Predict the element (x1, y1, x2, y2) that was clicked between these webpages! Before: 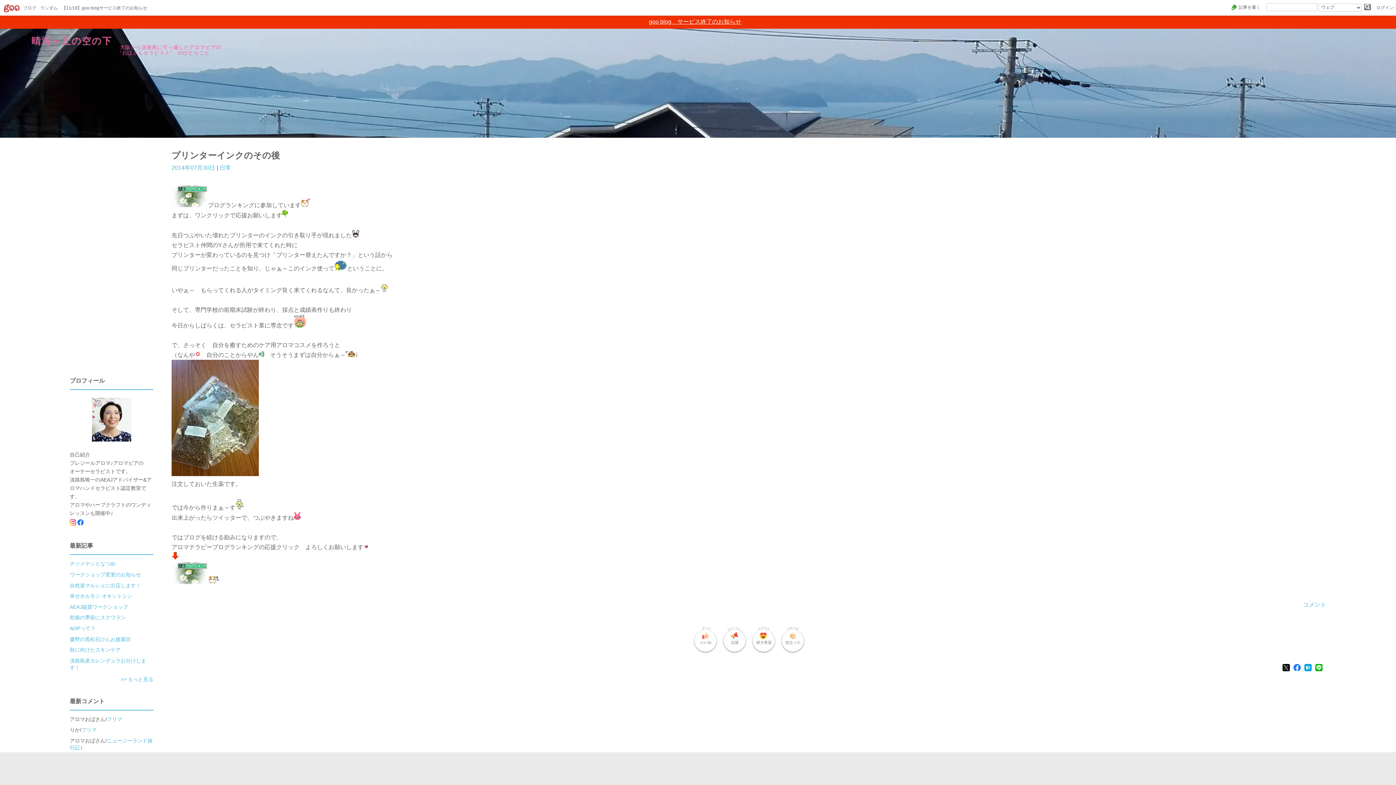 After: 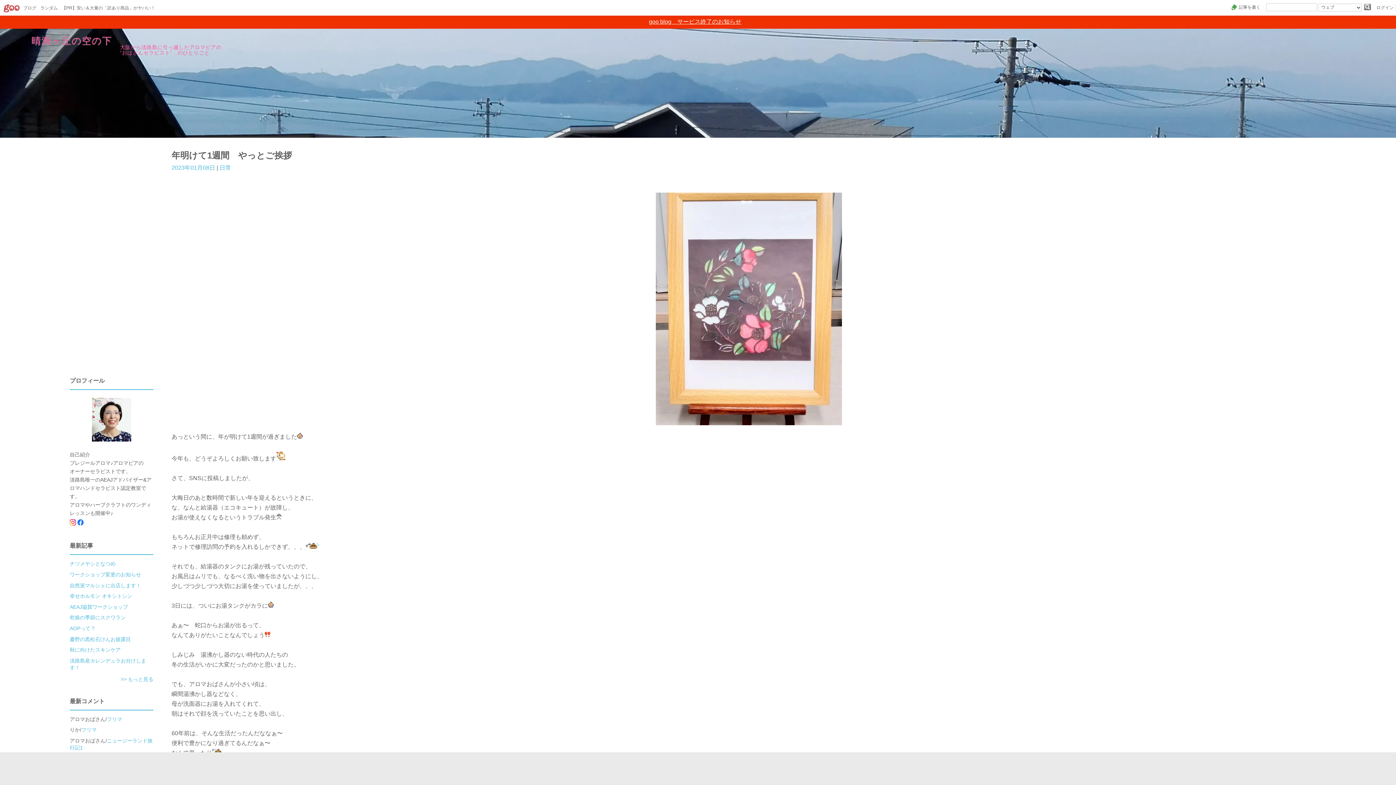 Action: bbox: (219, 164, 231, 170) label: 日常